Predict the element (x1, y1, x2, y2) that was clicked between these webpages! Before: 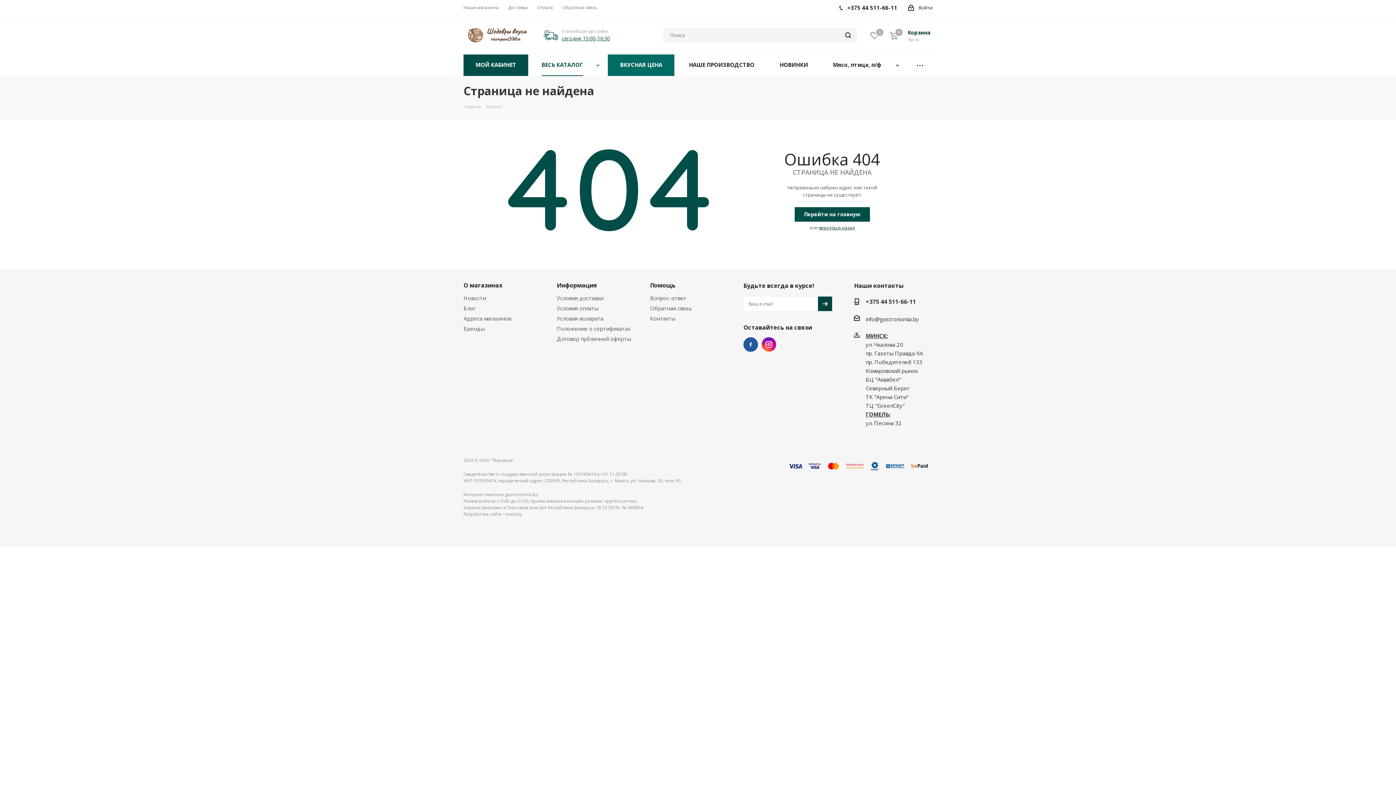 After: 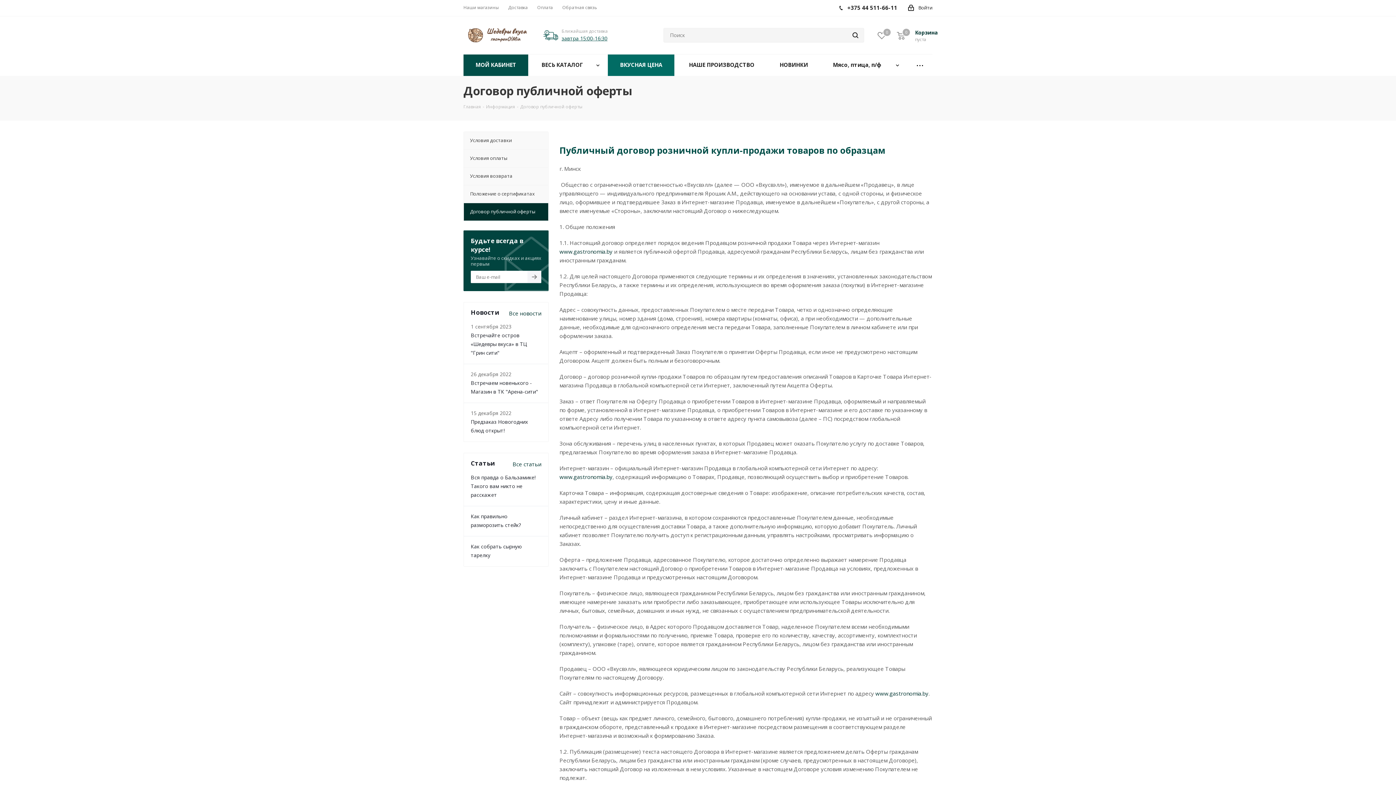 Action: bbox: (556, 335, 631, 342) label: Договор публичной оферты